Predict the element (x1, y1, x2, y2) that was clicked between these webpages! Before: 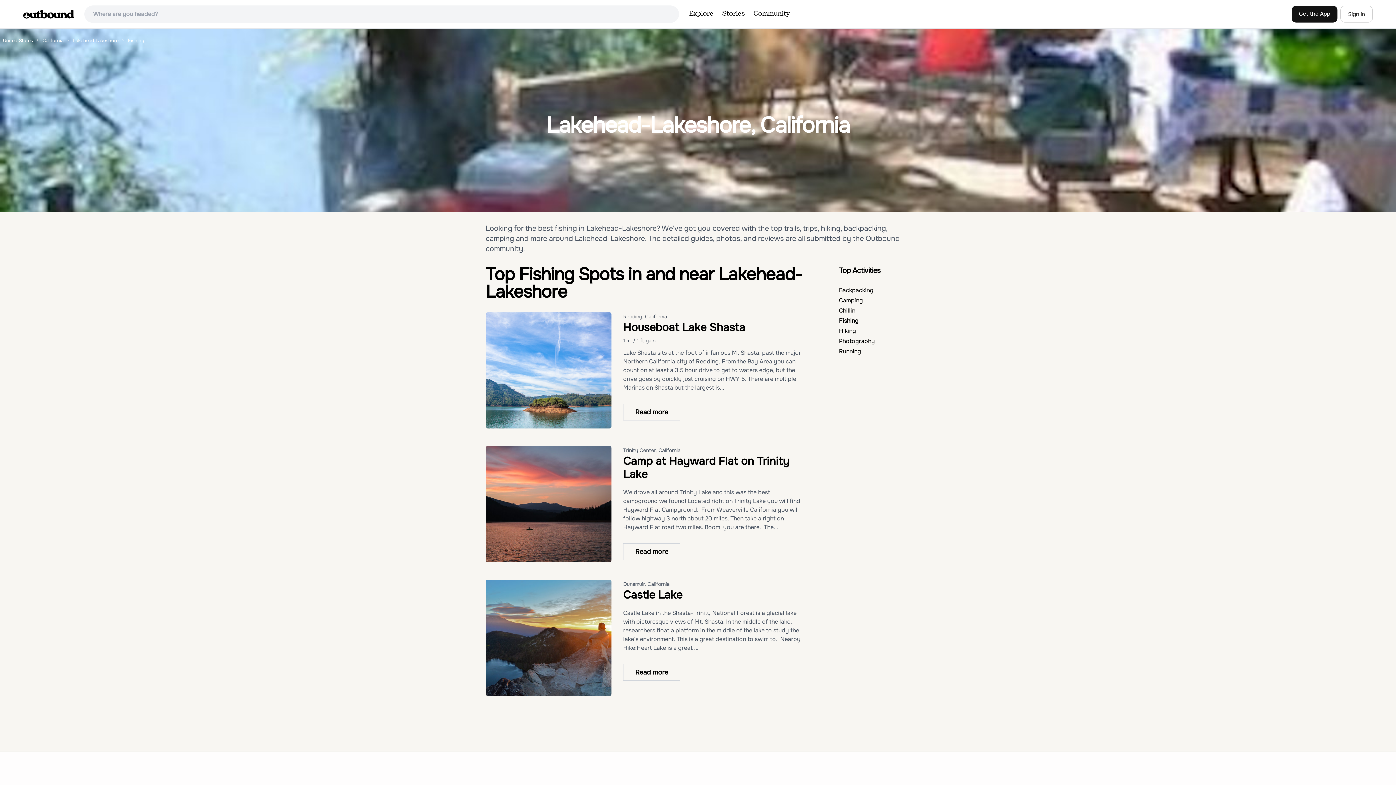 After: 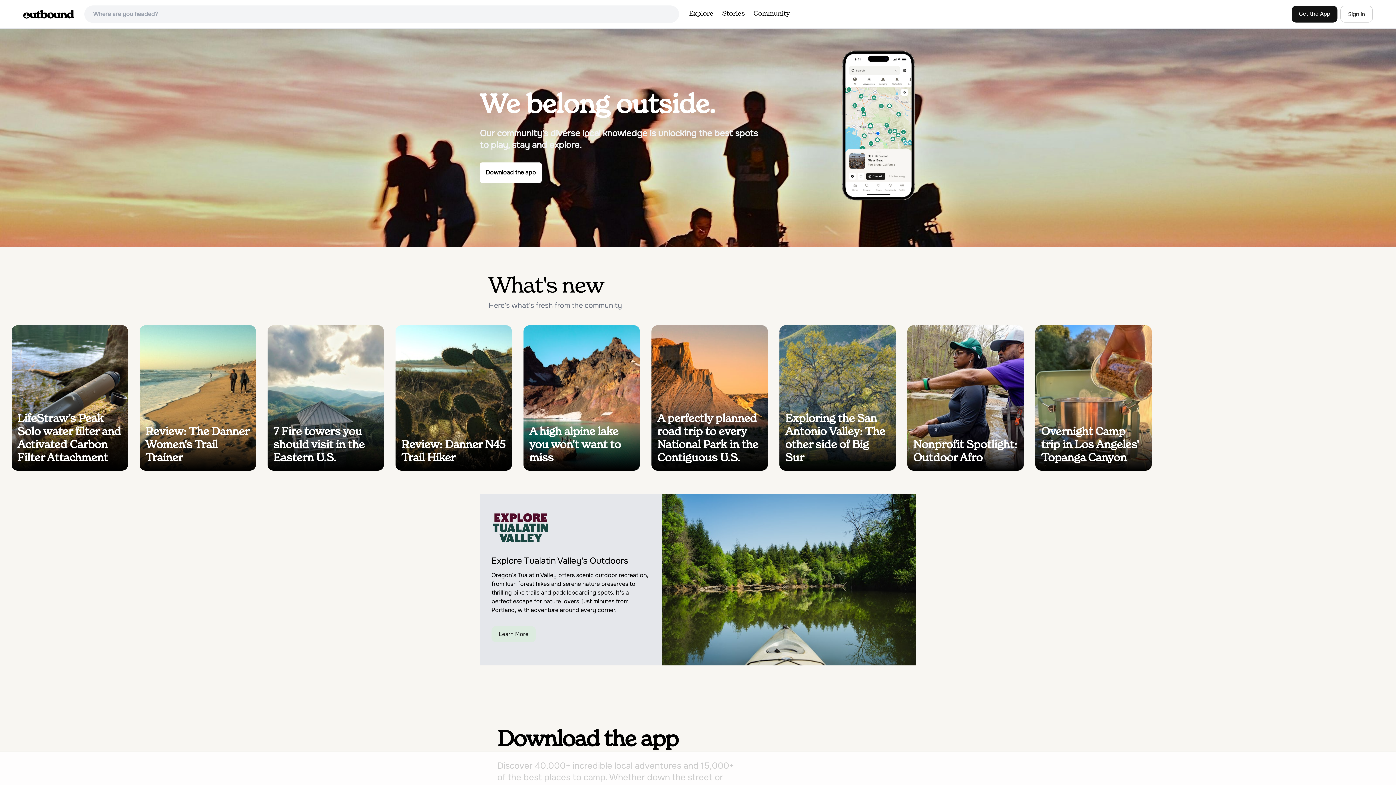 Action: bbox: (23, 9, 74, 18)